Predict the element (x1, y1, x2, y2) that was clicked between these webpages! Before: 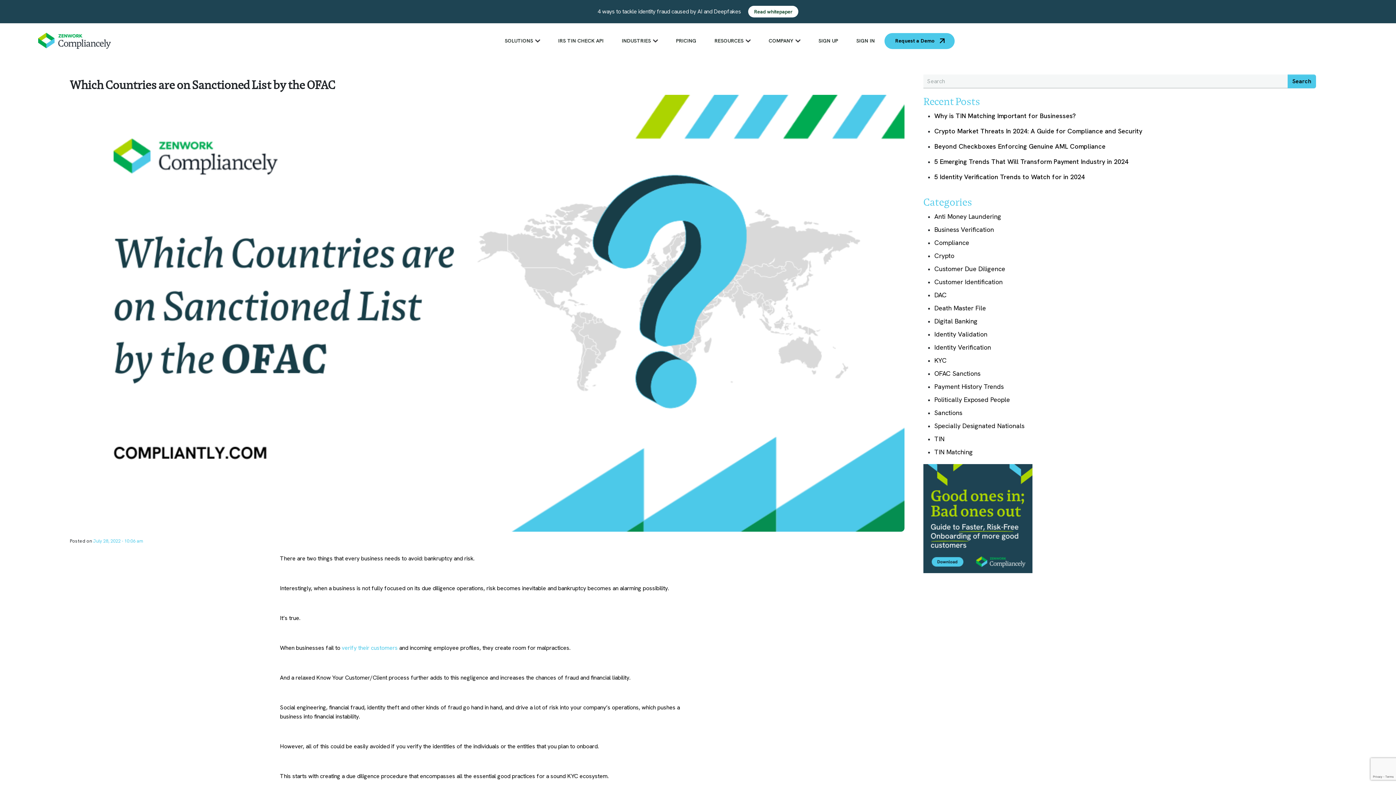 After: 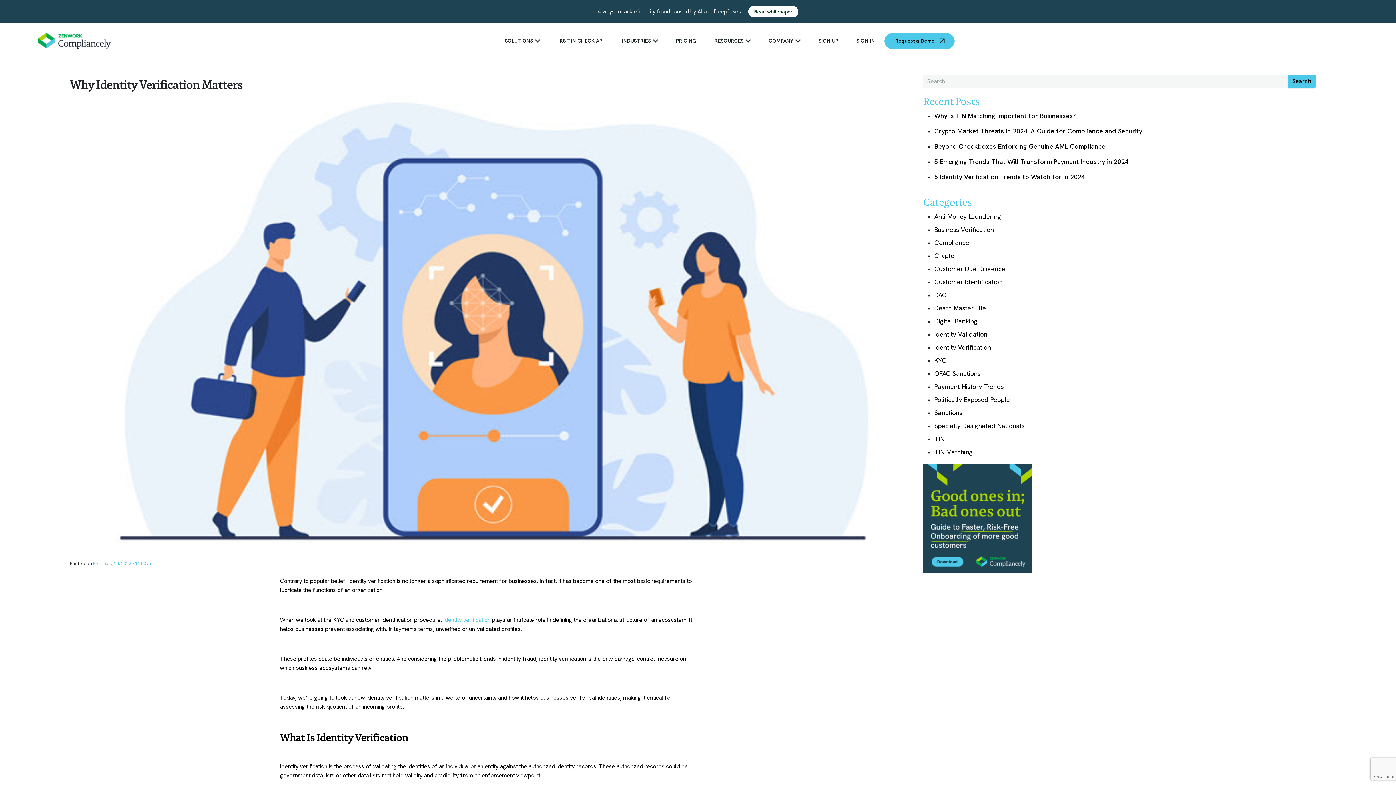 Action: label:  verify their customers bbox: (340, 644, 397, 651)